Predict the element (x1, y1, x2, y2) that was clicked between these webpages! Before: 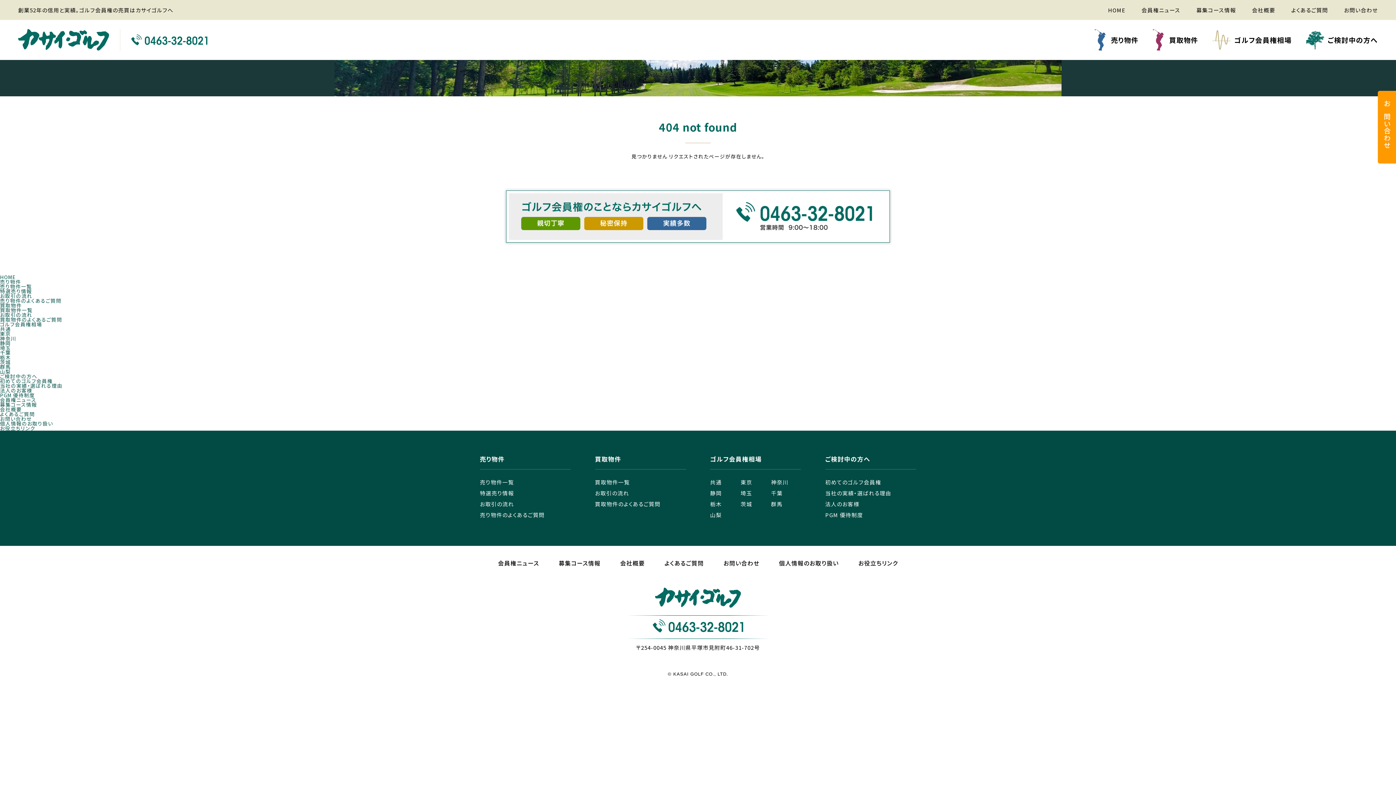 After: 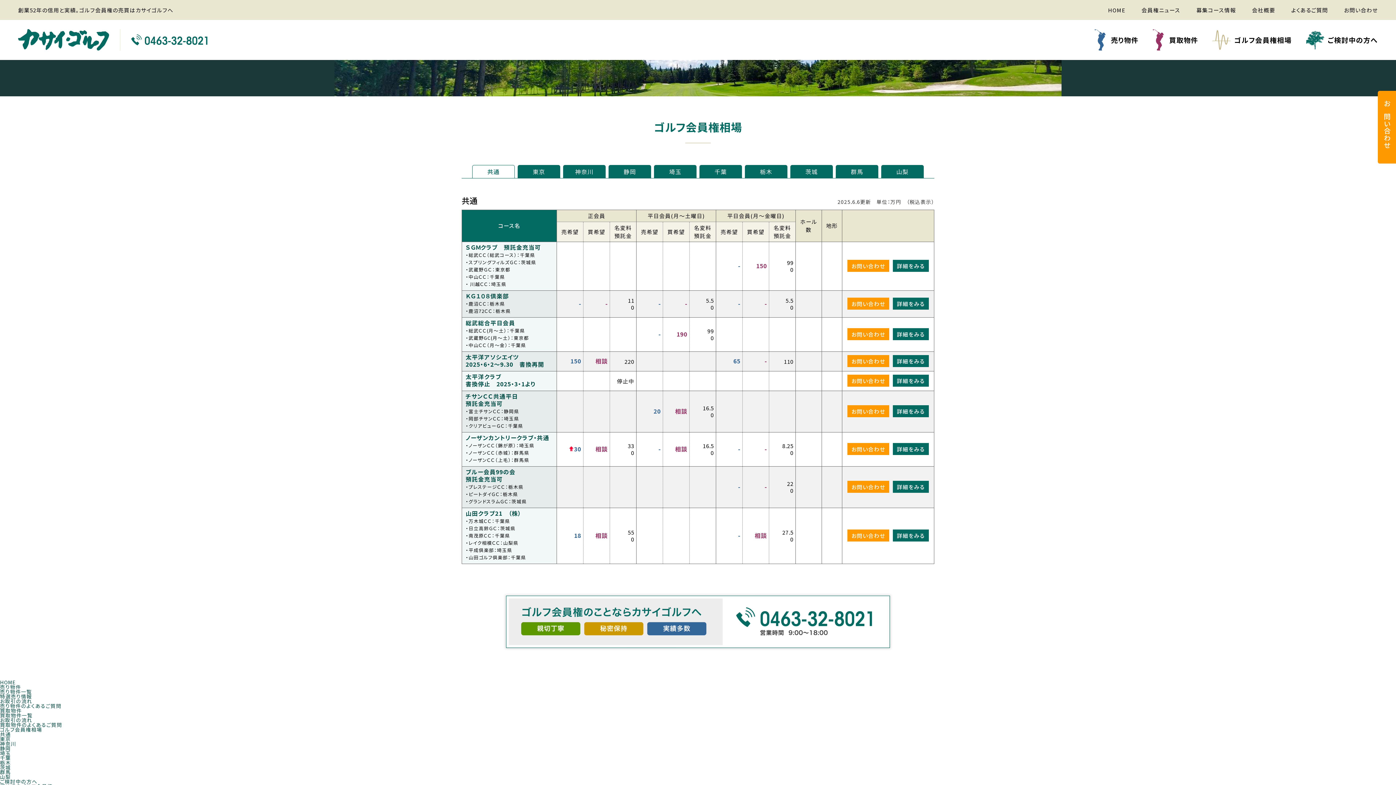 Action: label: ゴルフ会員権相場 bbox: (710, 456, 801, 469)